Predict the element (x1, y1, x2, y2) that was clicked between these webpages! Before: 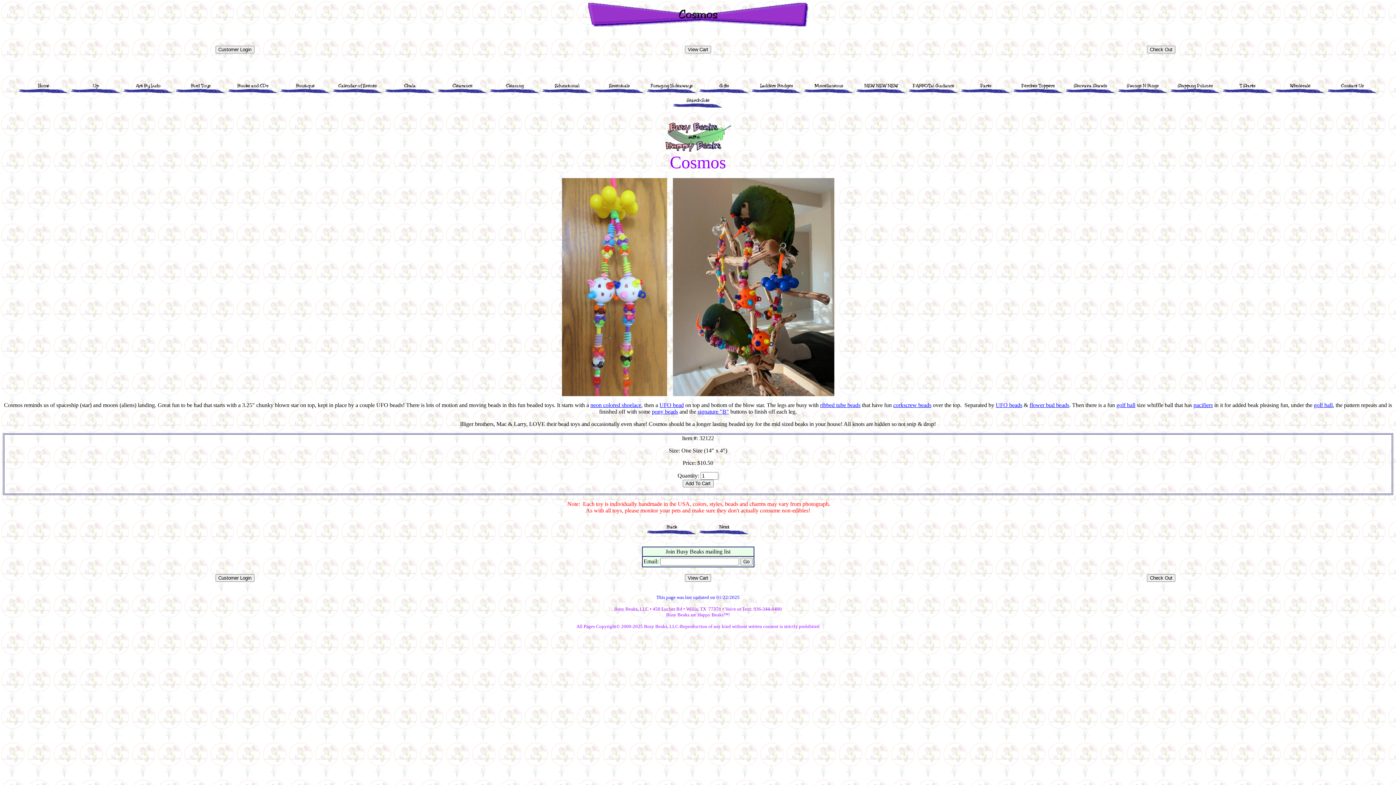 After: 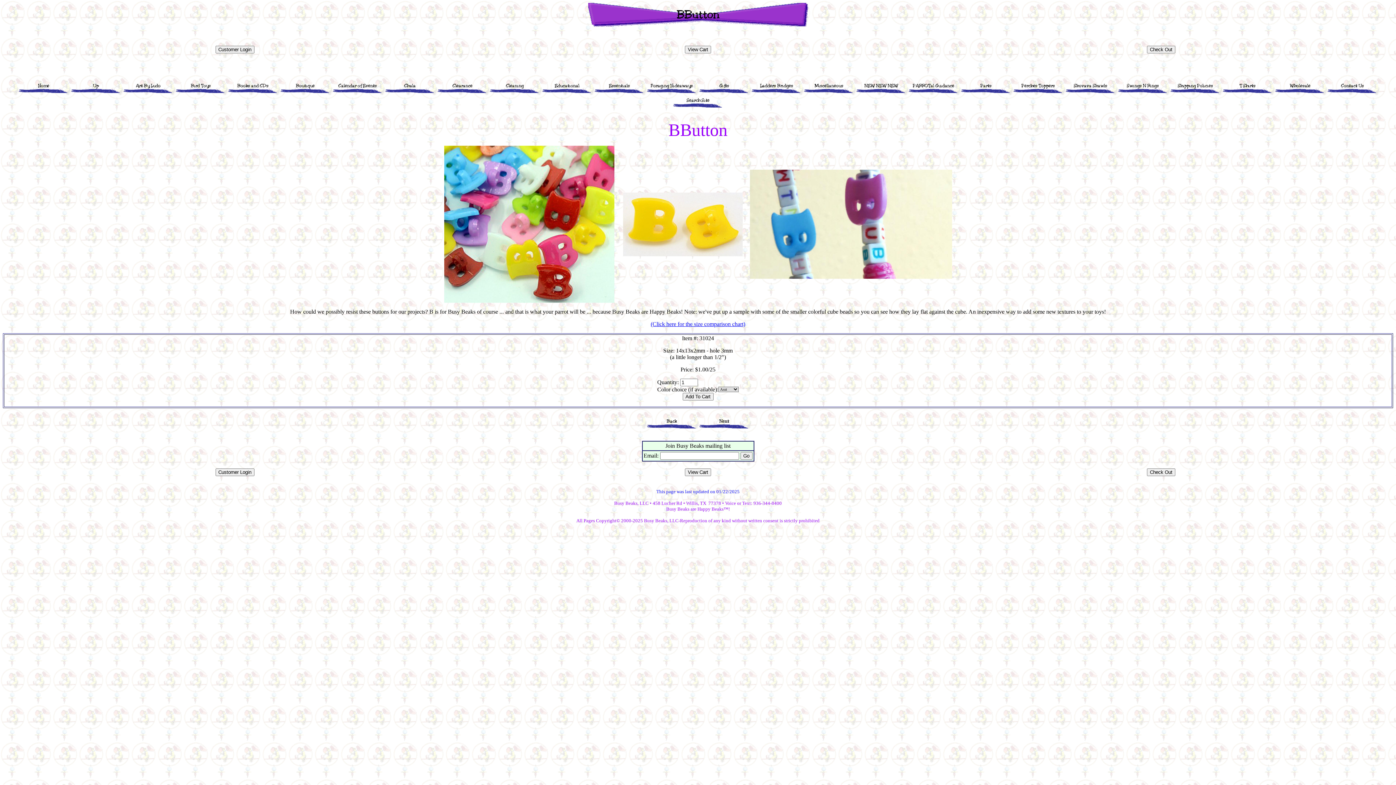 Action: bbox: (697, 408, 729, 414) label: signature "B"